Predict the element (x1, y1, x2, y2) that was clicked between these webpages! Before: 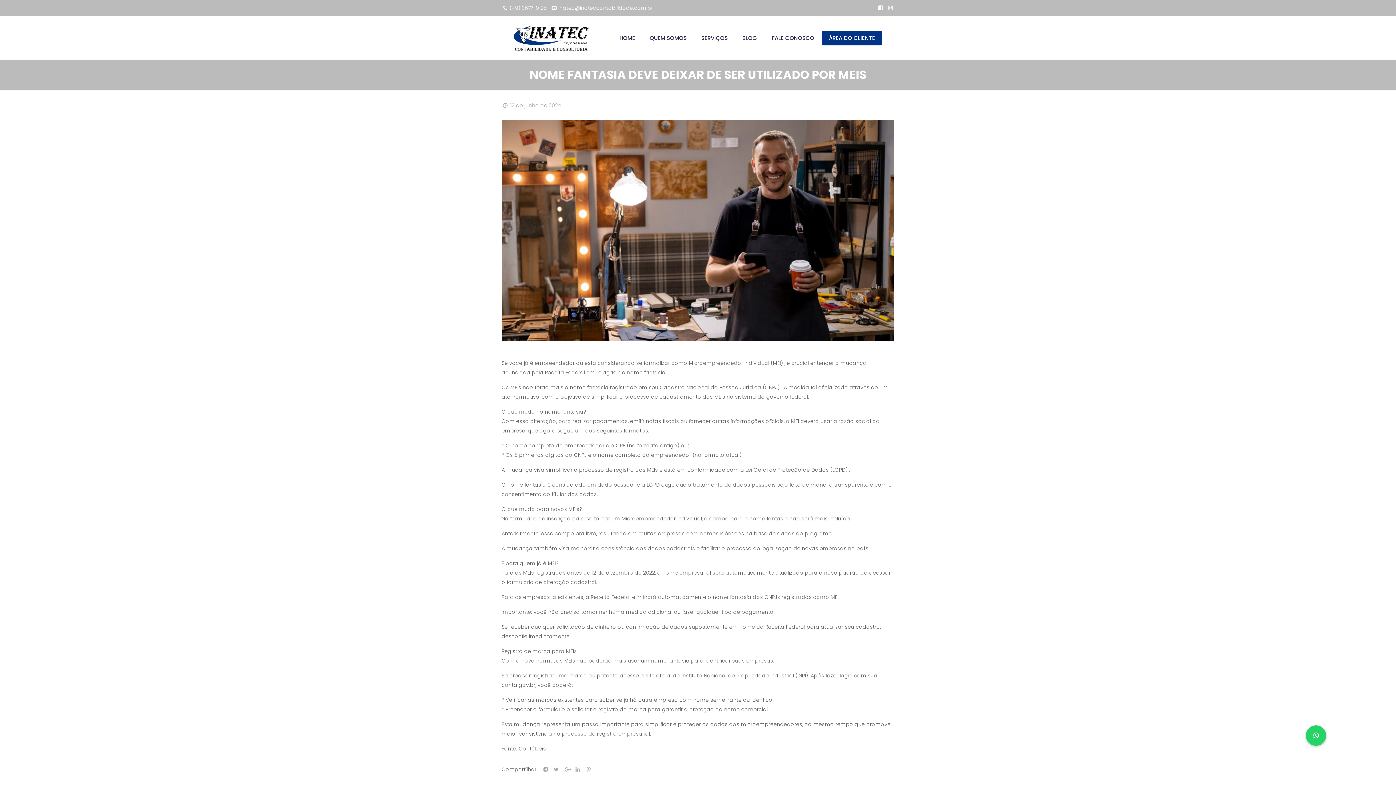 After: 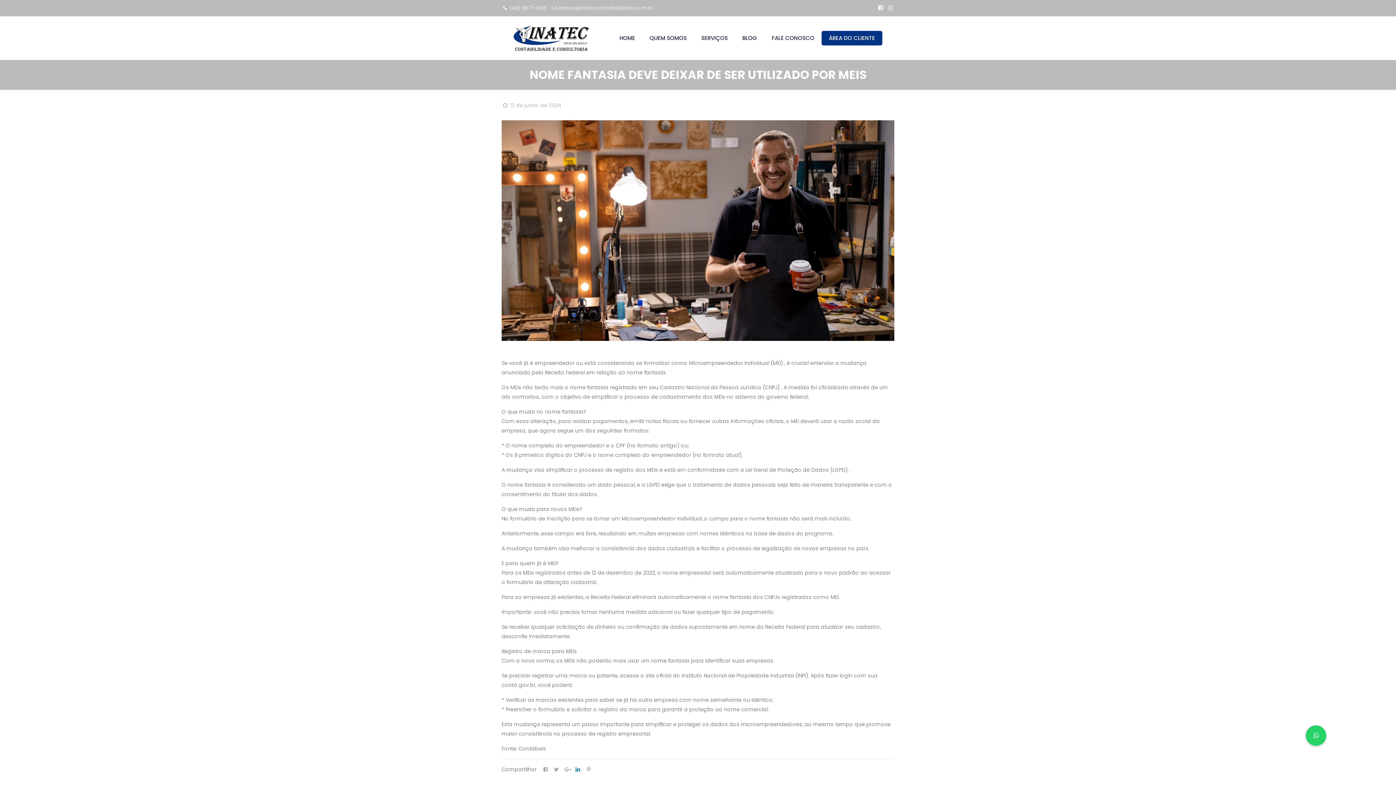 Action: bbox: (572, 766, 583, 773)